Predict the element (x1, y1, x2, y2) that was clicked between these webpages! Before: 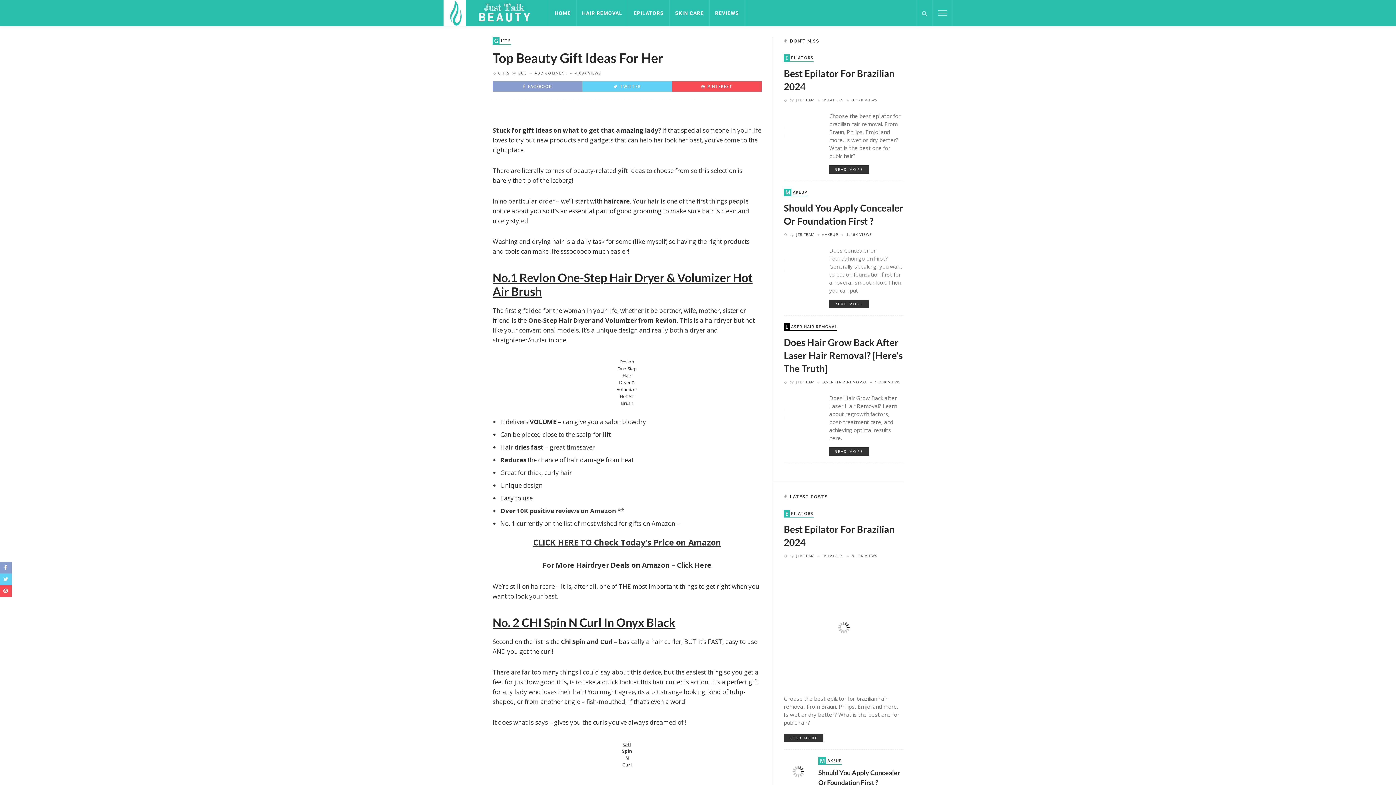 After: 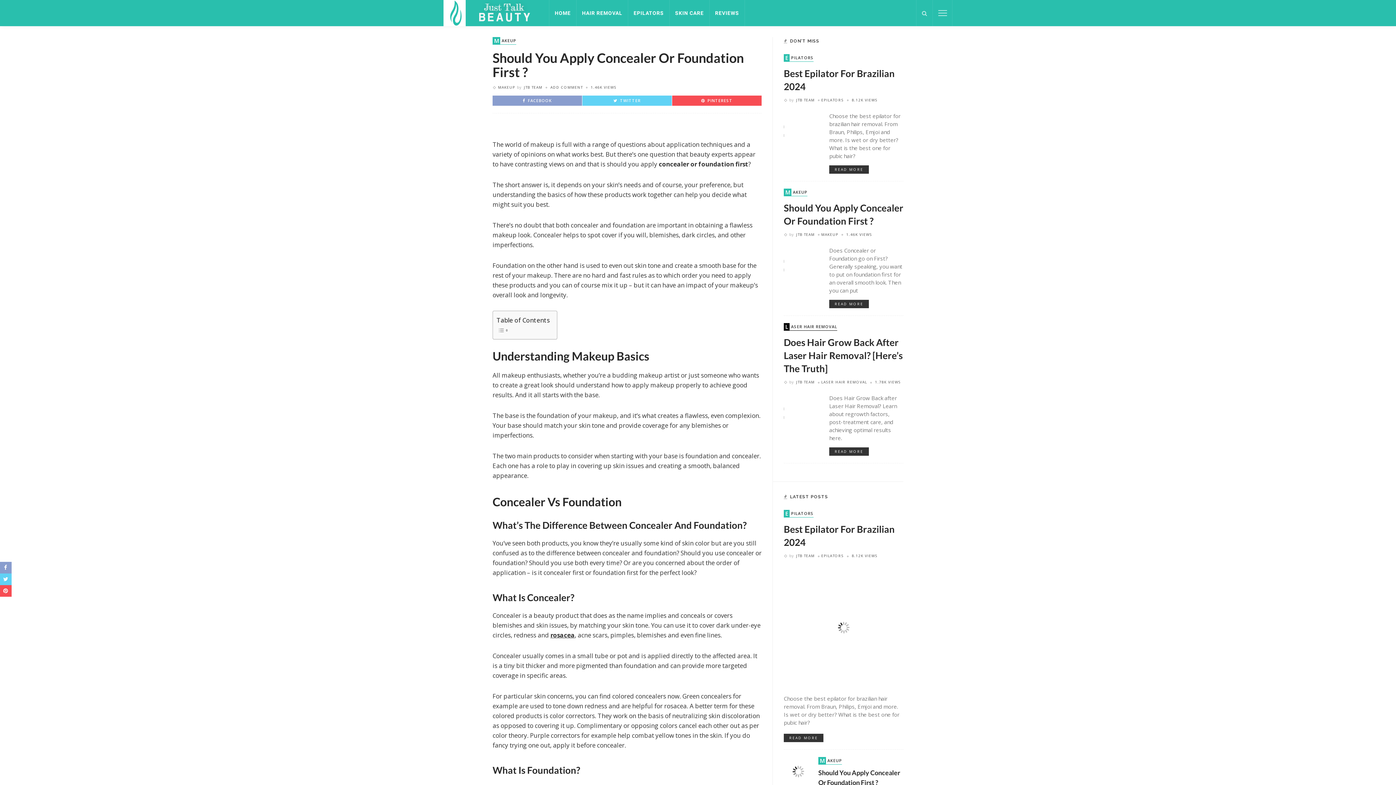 Action: label: 1.46K VIEWS bbox: (846, 232, 872, 237)